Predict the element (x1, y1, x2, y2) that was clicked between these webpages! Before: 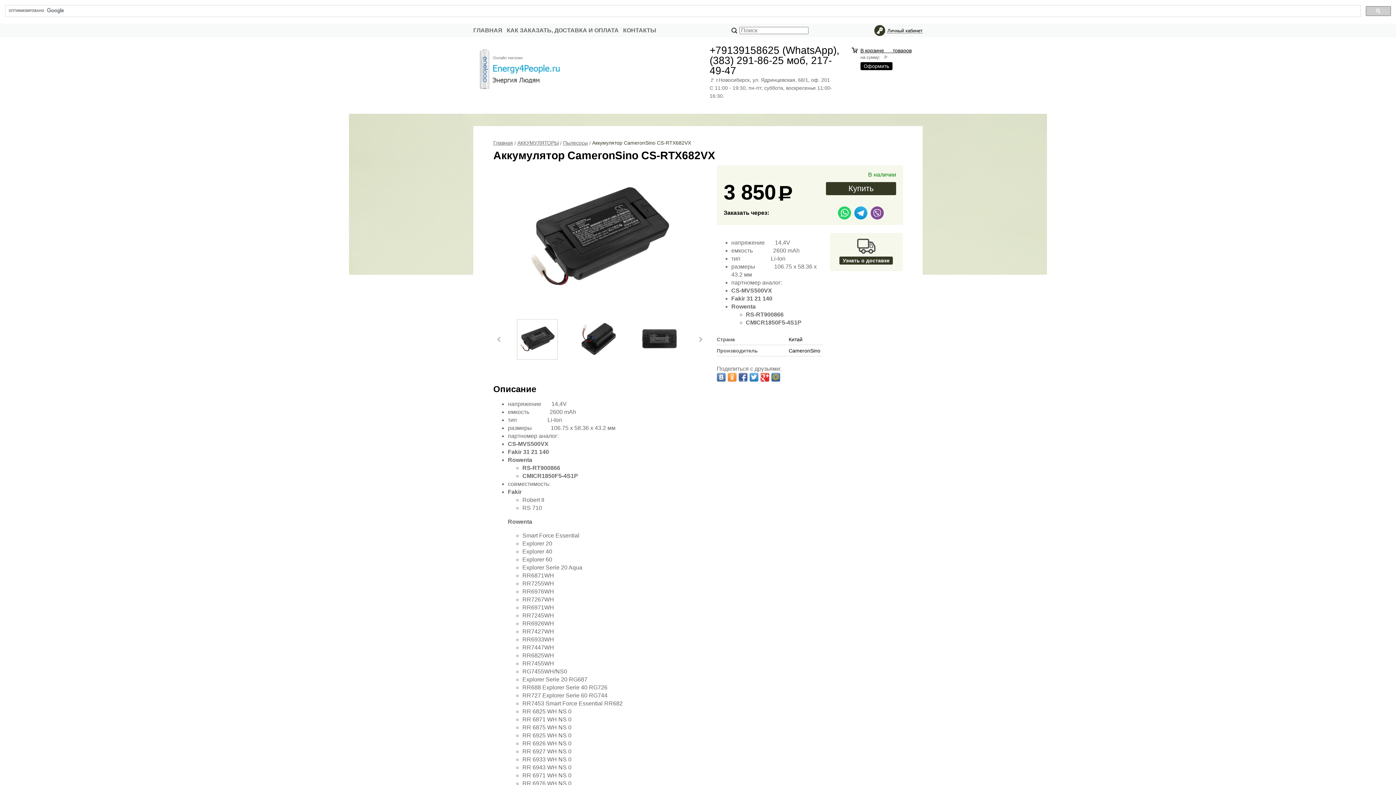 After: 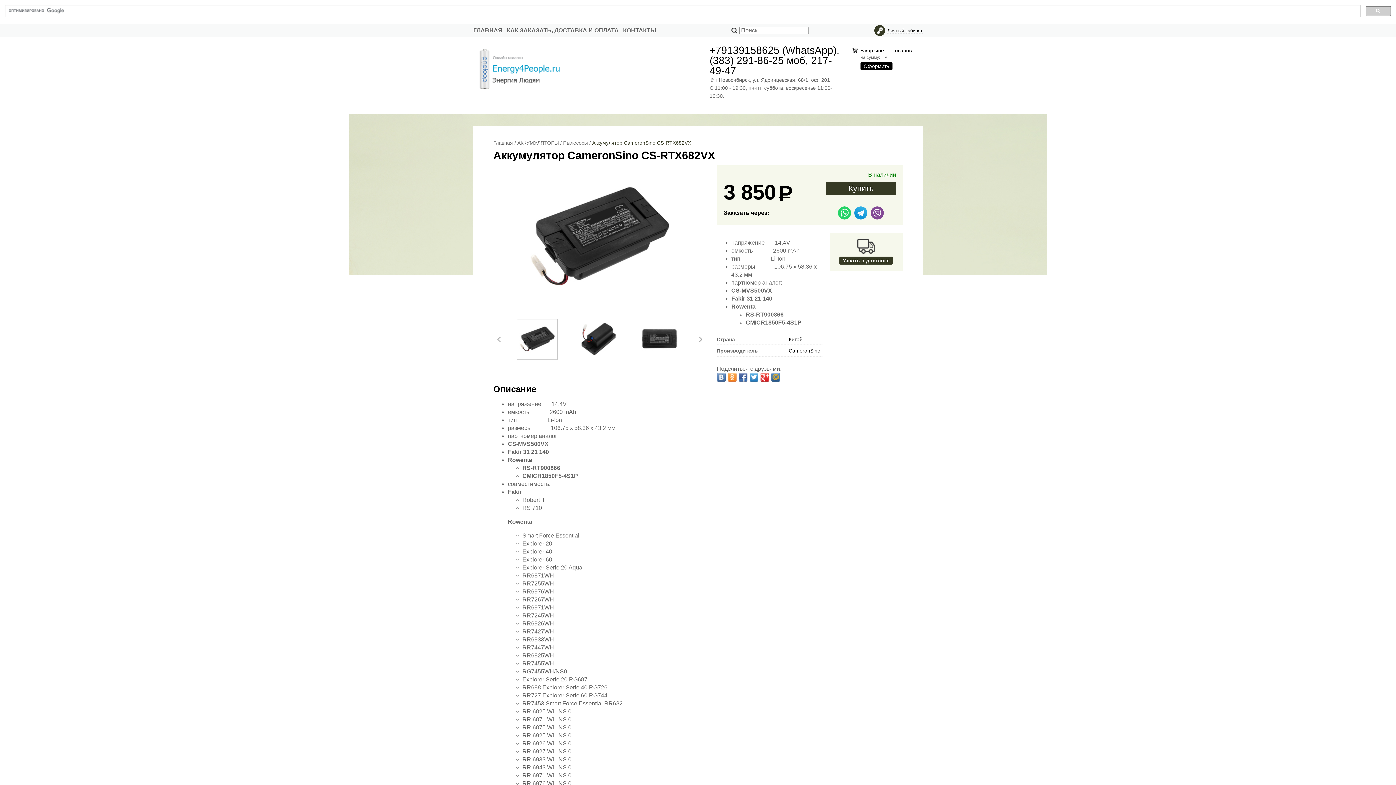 Action: bbox: (871, 206, 884, 219)